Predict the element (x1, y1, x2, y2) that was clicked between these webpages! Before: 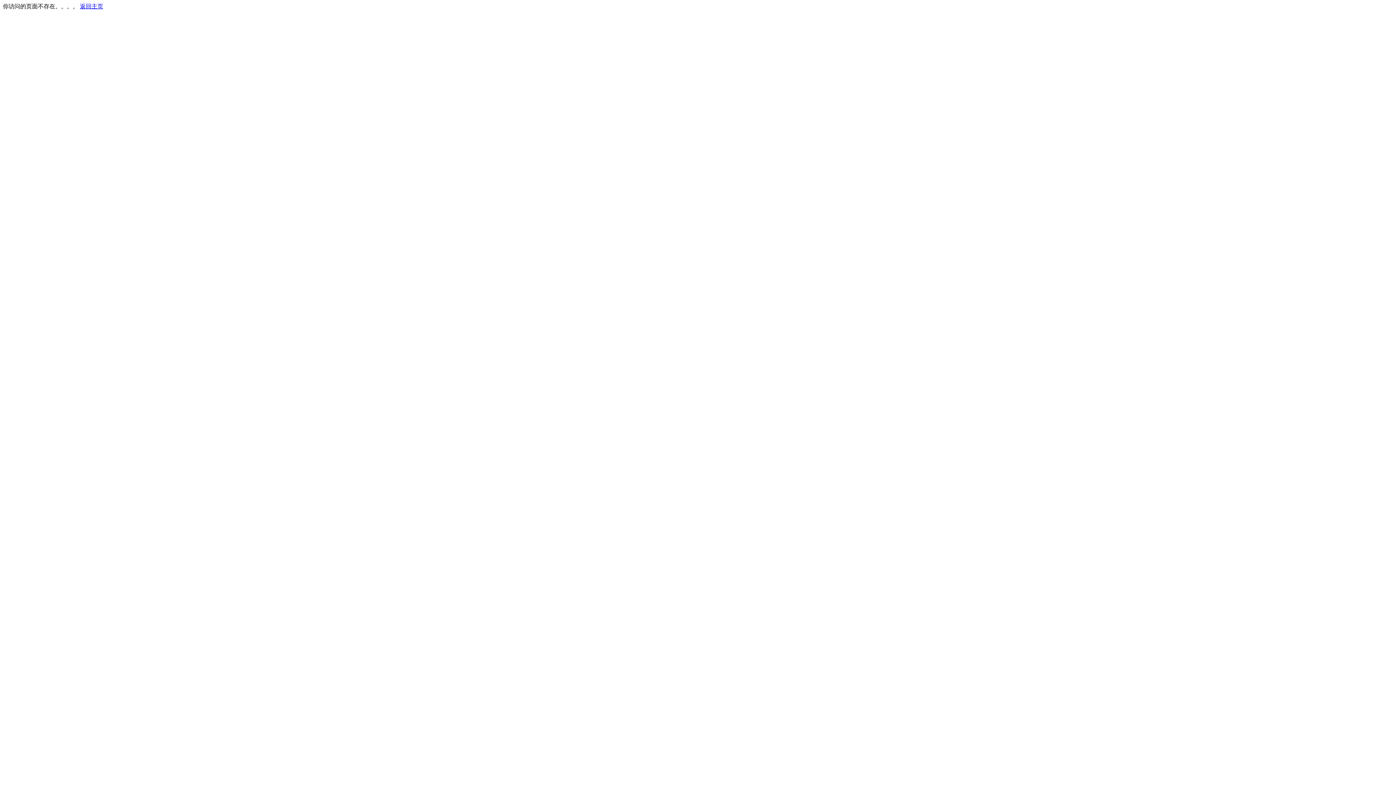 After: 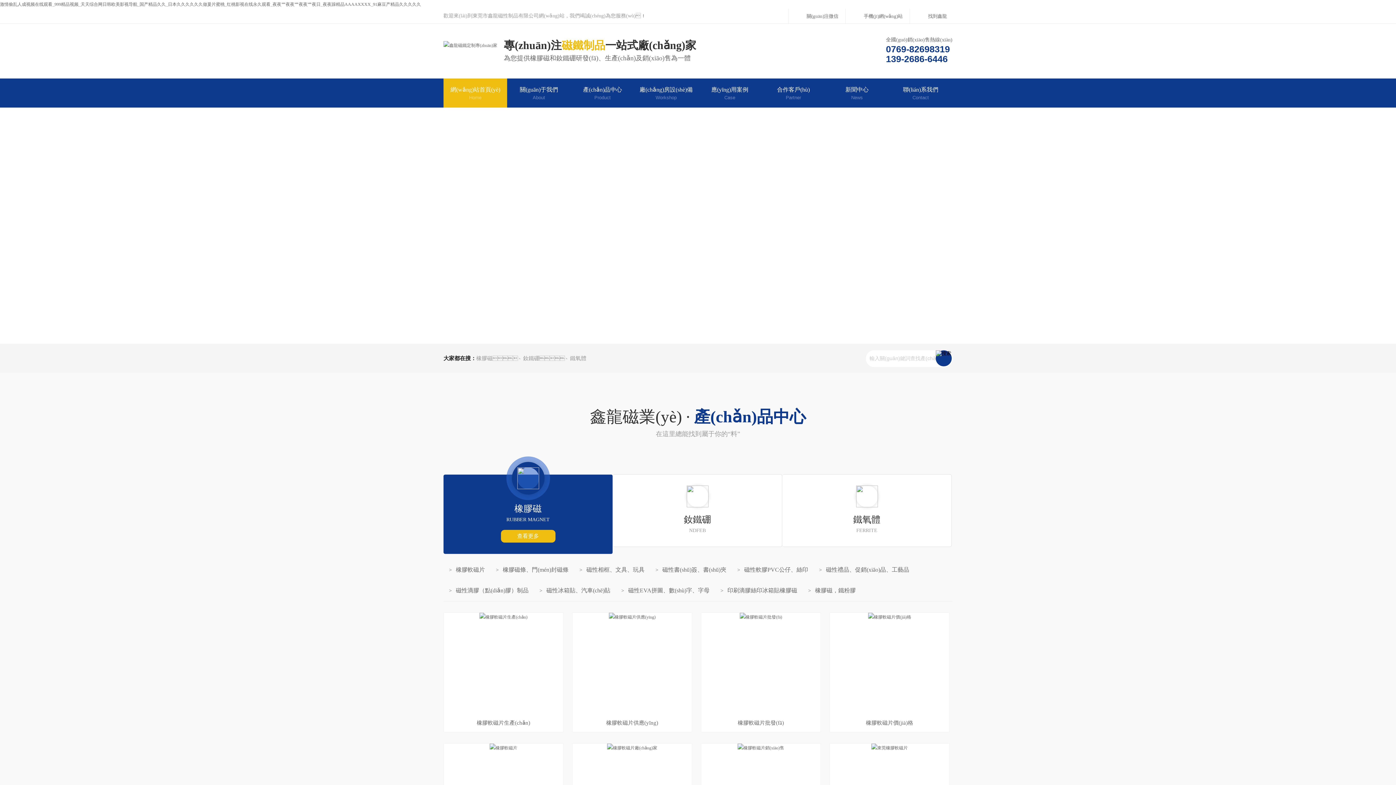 Action: bbox: (80, 3, 103, 9) label: 返回主页